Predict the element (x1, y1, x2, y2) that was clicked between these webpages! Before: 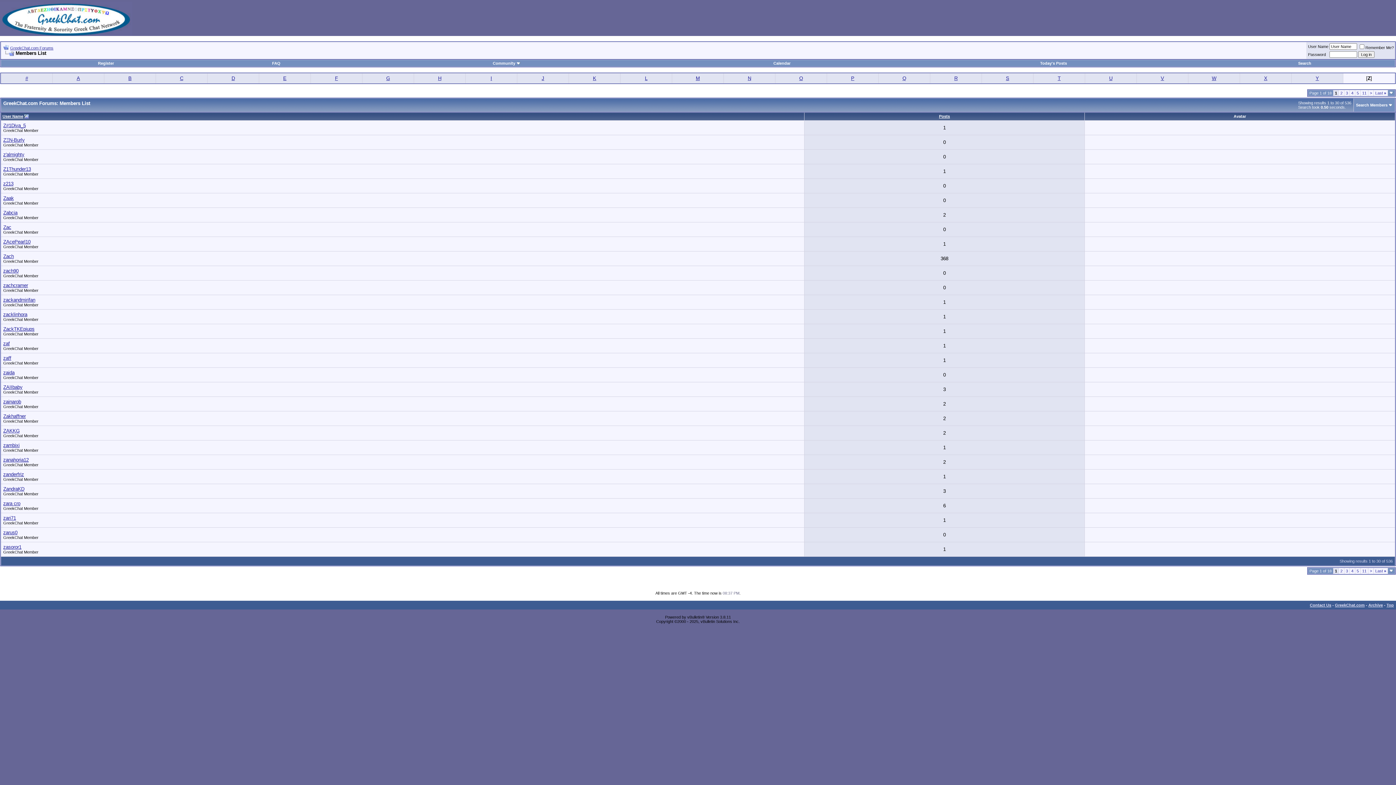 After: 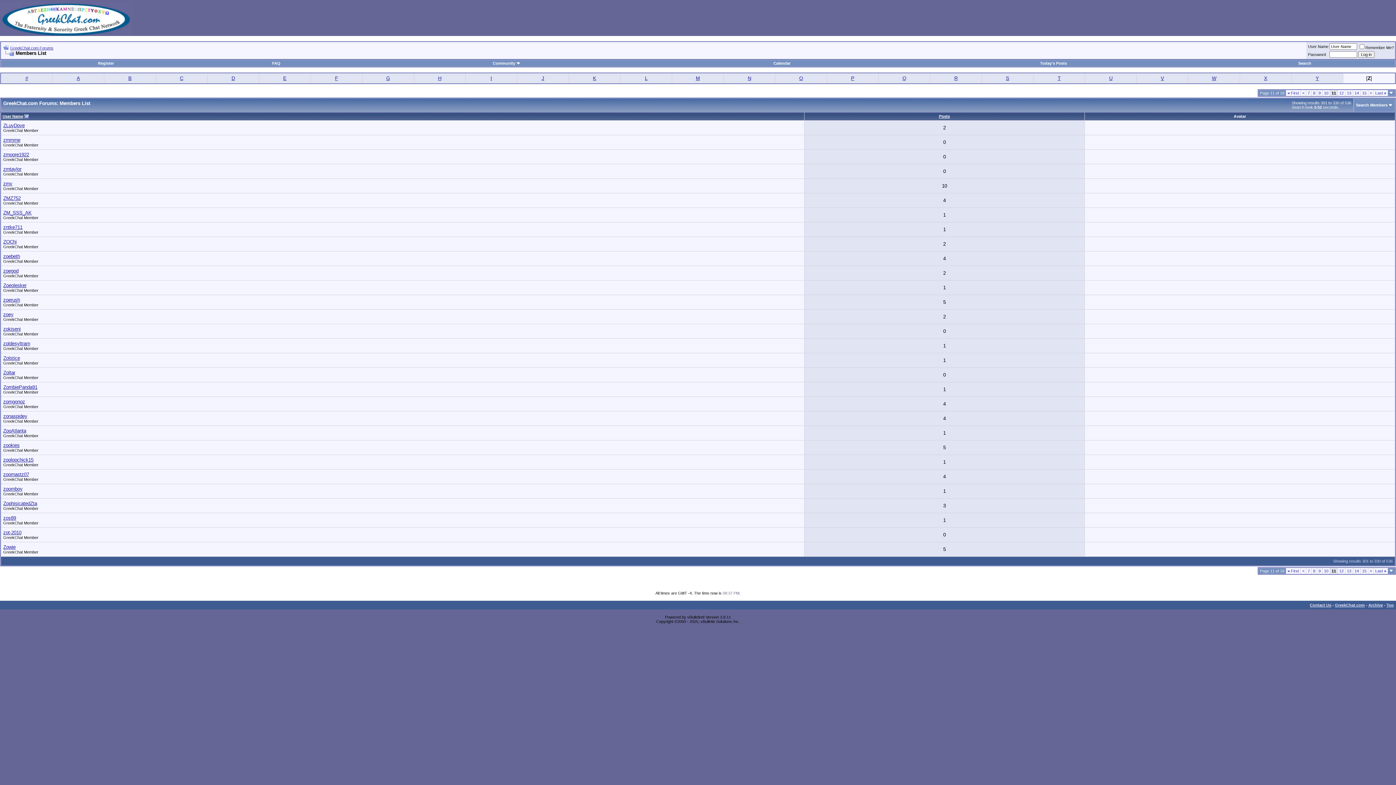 Action: label: 11 bbox: (1362, 569, 1366, 573)